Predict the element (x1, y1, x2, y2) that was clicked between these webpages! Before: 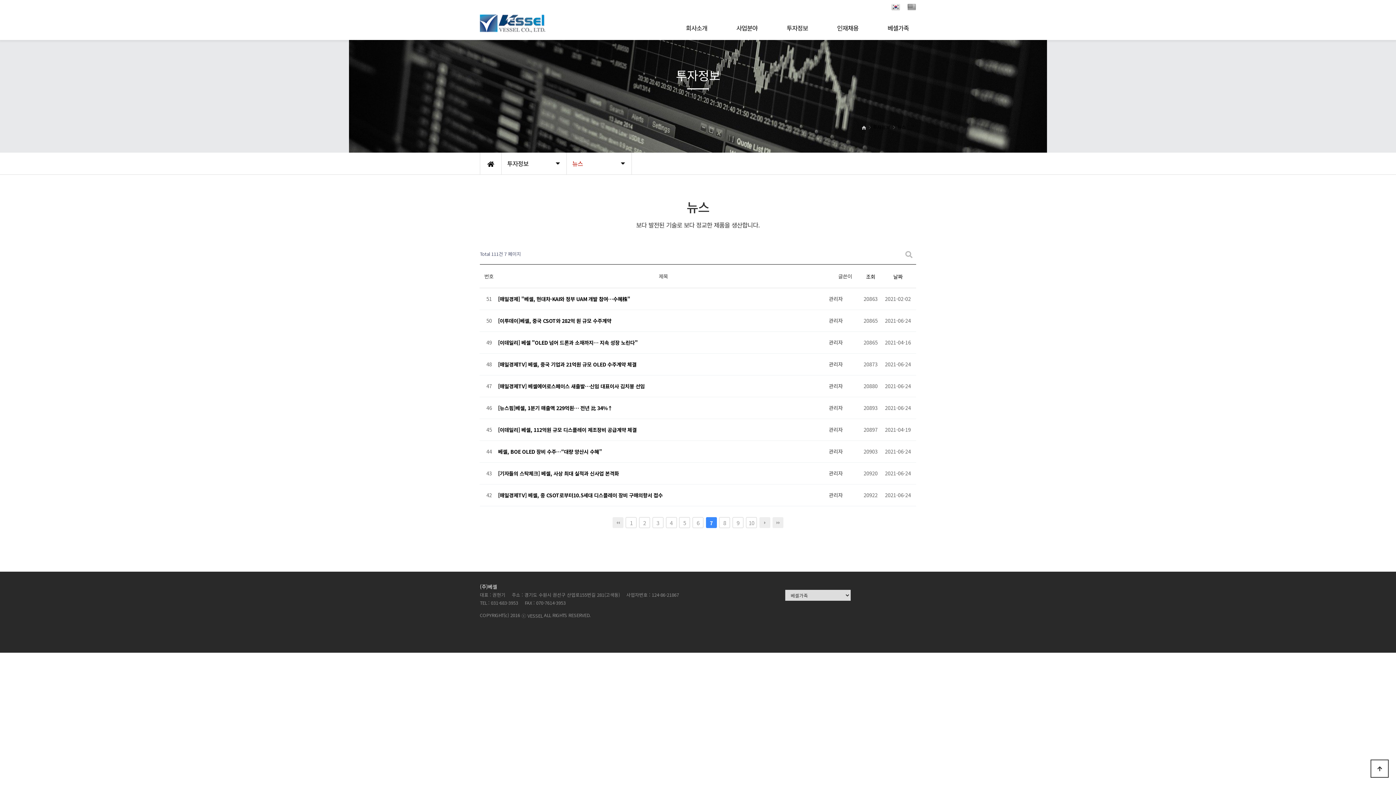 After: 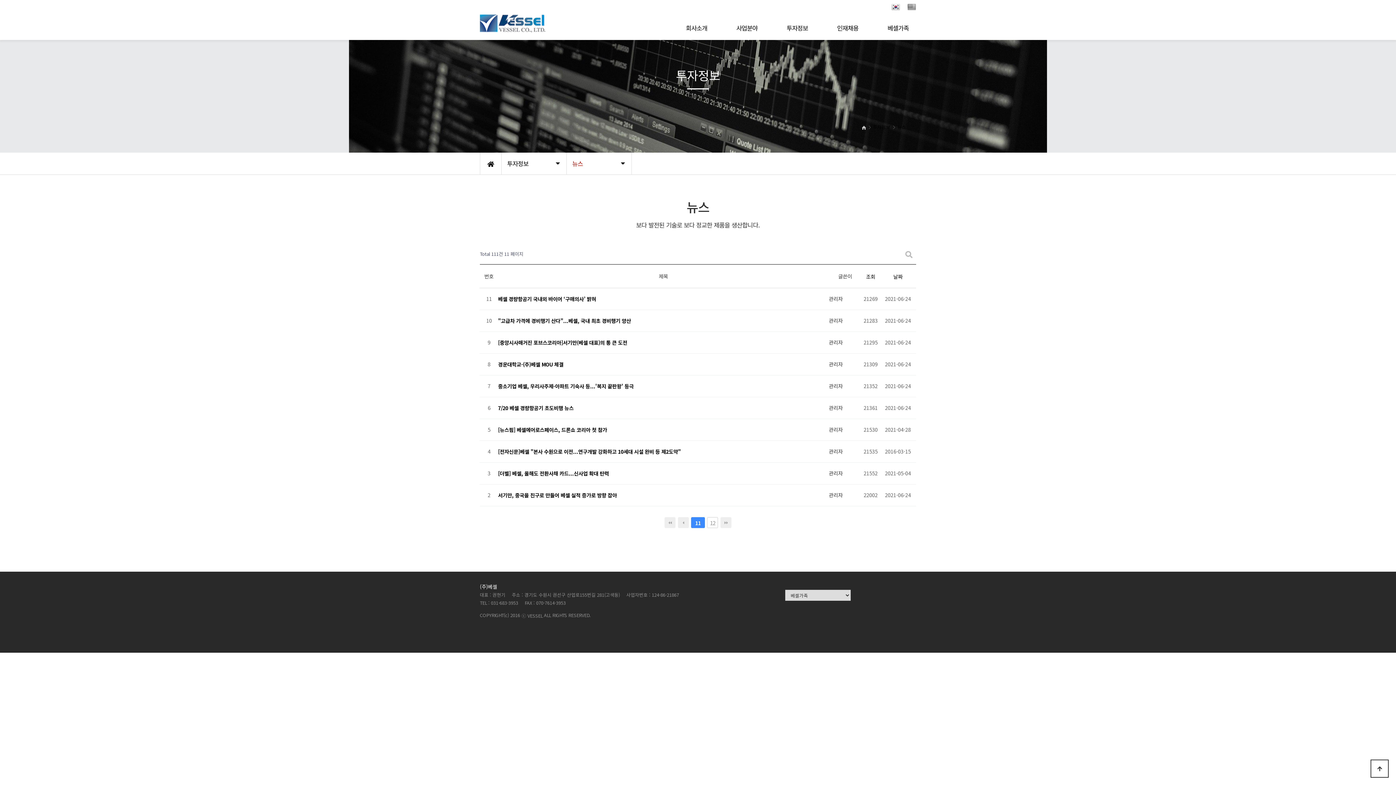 Action: label: 다음 bbox: (759, 517, 770, 528)